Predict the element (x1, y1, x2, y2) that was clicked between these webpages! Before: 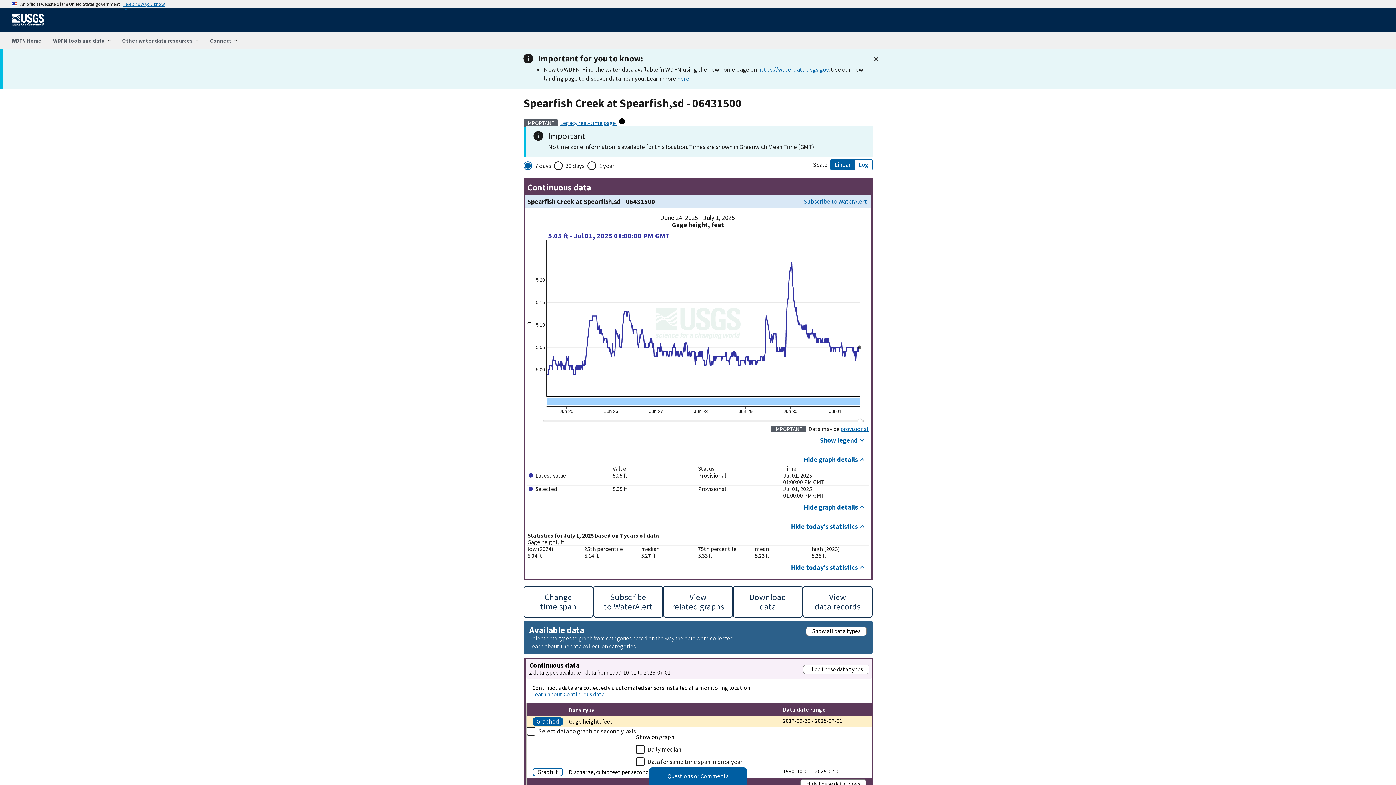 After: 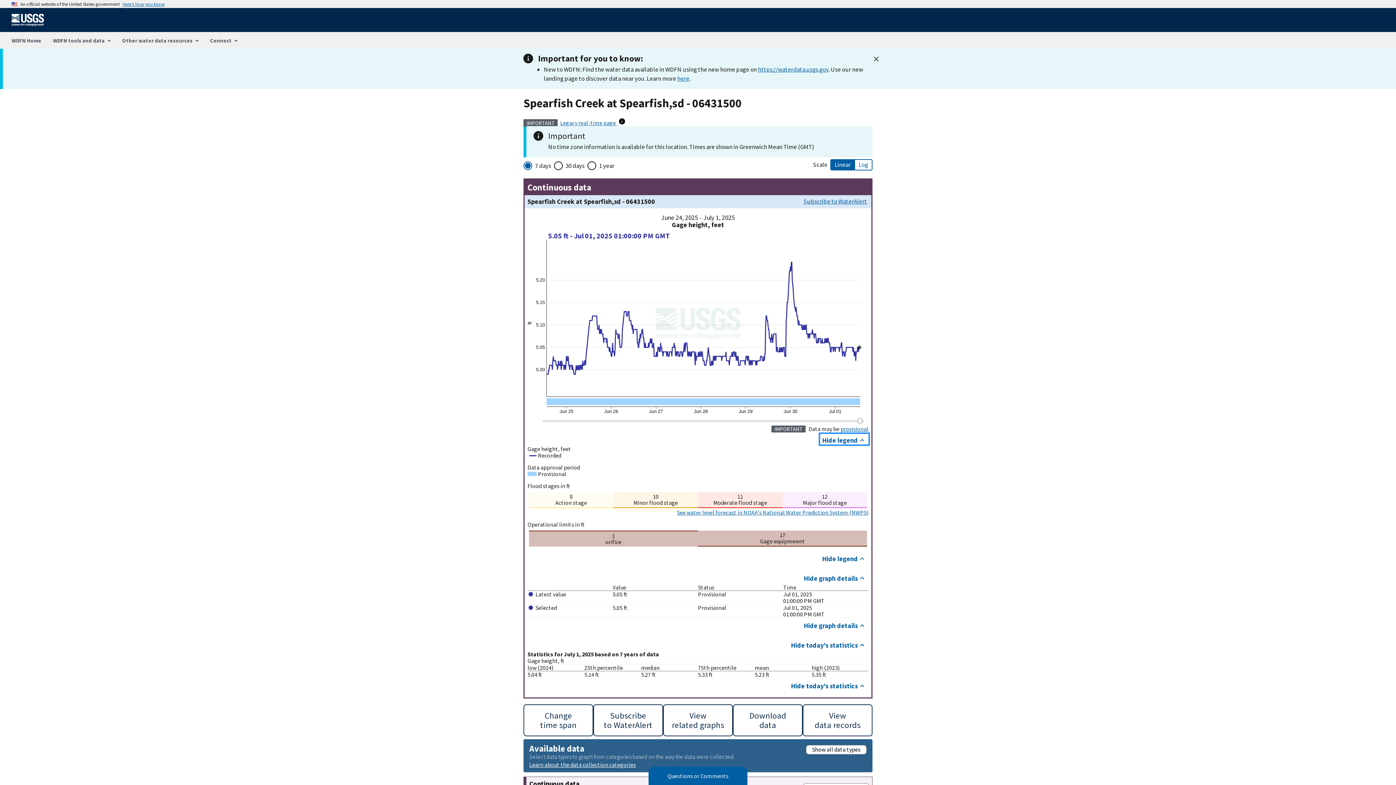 Action: bbox: (818, 434, 868, 444) label: Show legend